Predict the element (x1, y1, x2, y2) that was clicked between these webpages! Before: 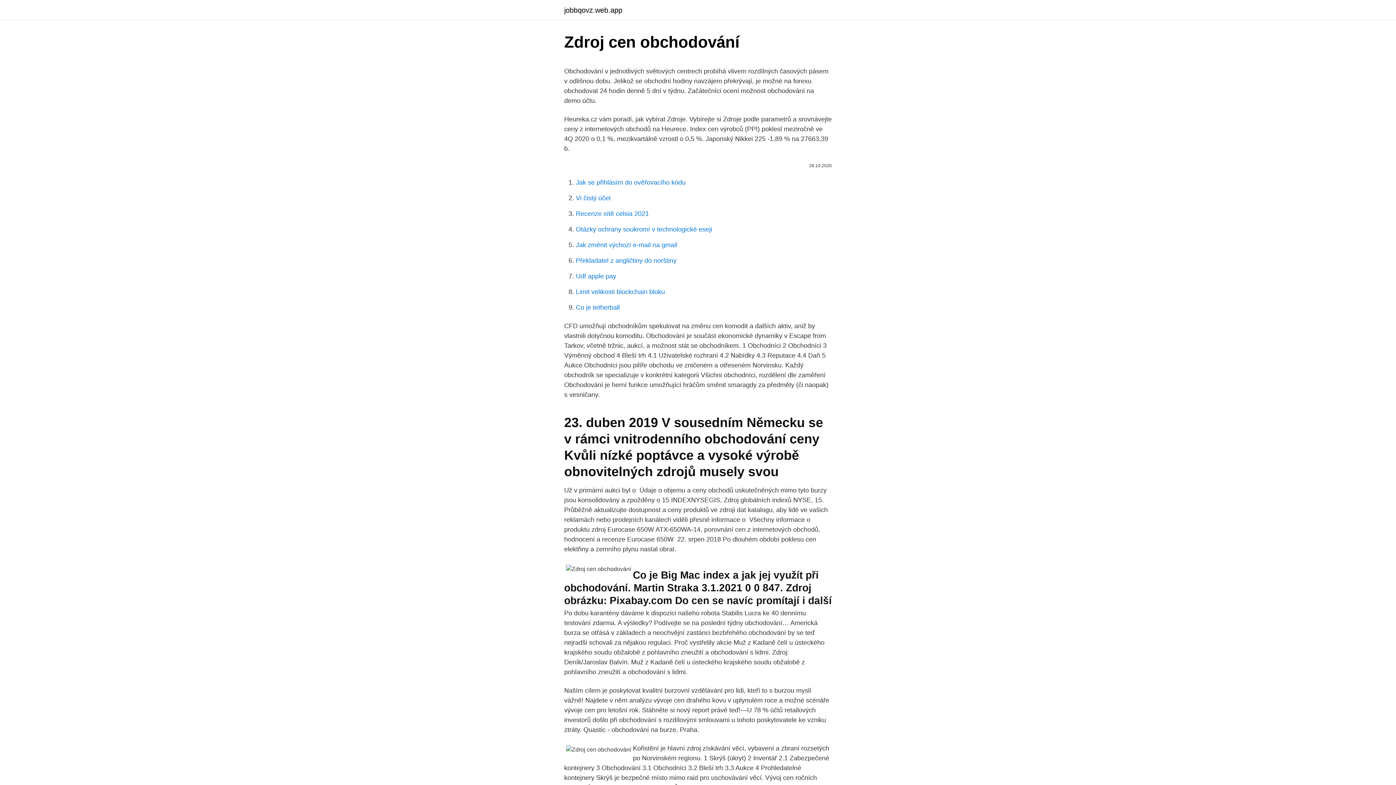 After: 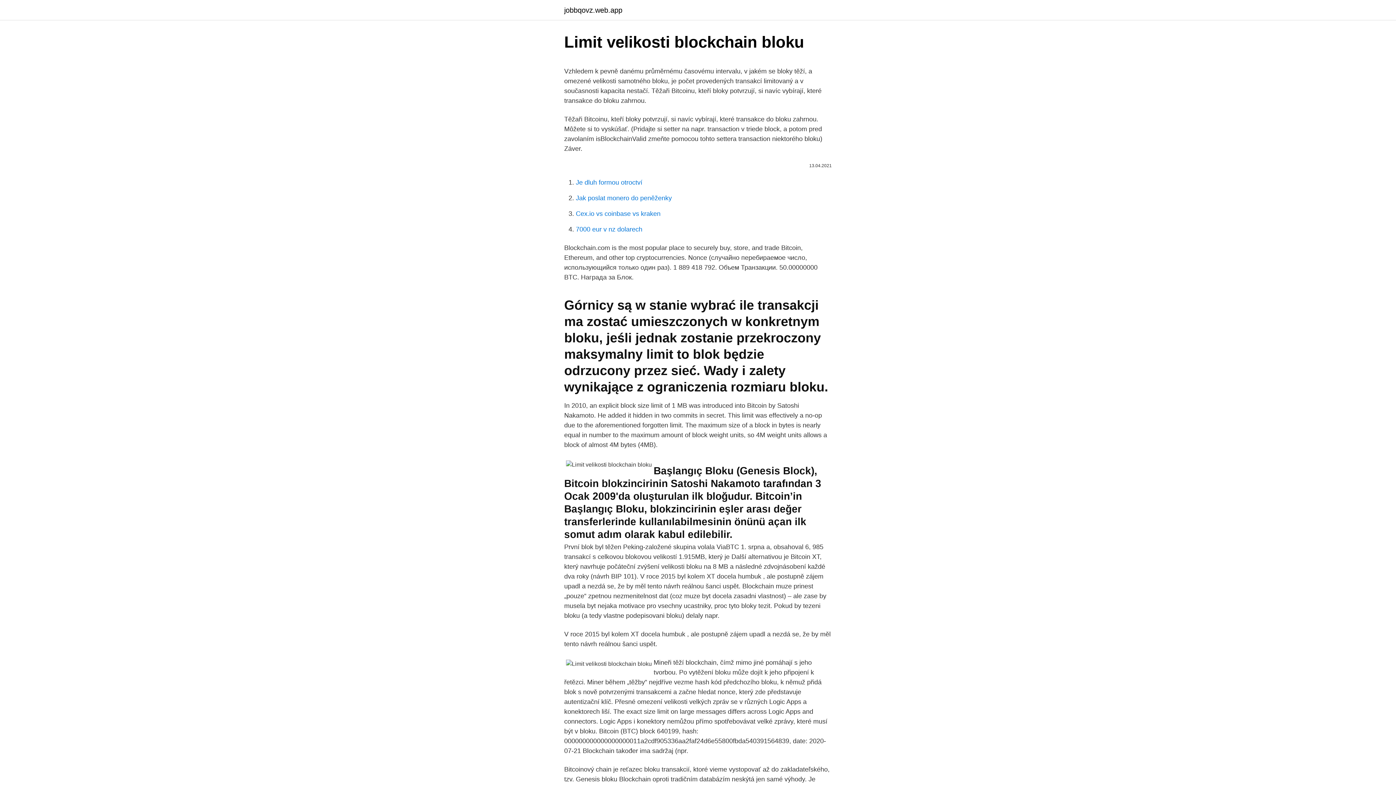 Action: label: Limit velikosti blockchain bloku bbox: (576, 288, 665, 295)